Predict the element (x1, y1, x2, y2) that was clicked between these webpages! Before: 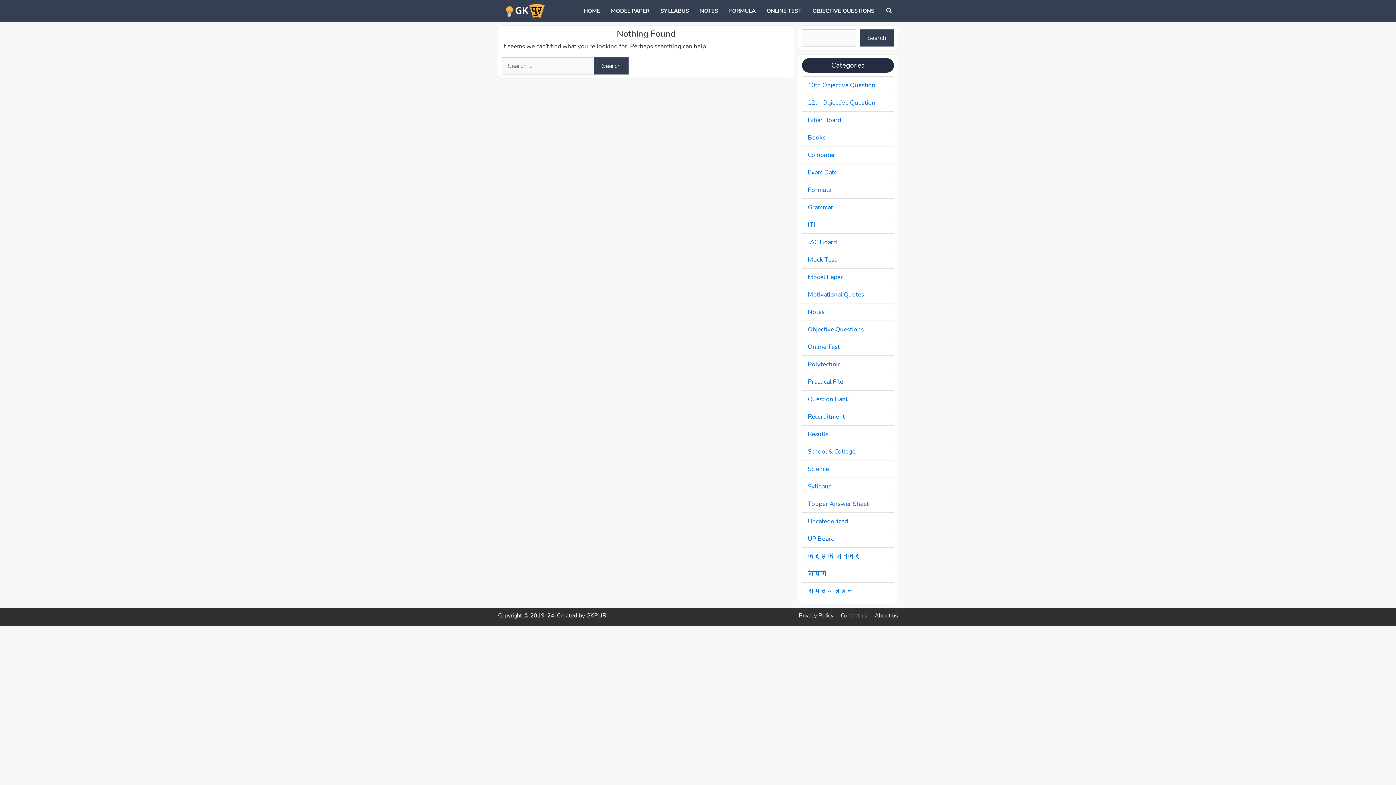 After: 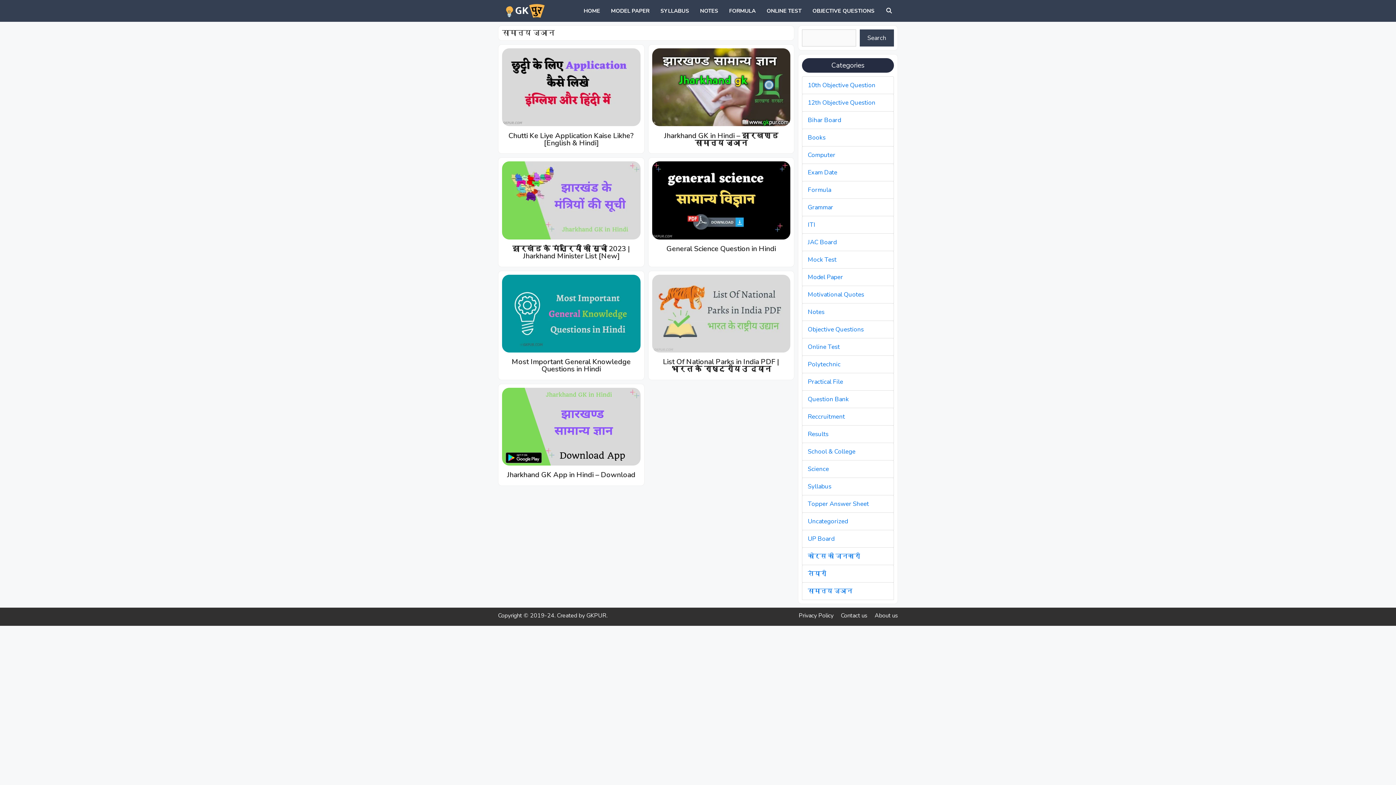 Action: bbox: (808, 587, 852, 595) label: सामान्य ज्ञान